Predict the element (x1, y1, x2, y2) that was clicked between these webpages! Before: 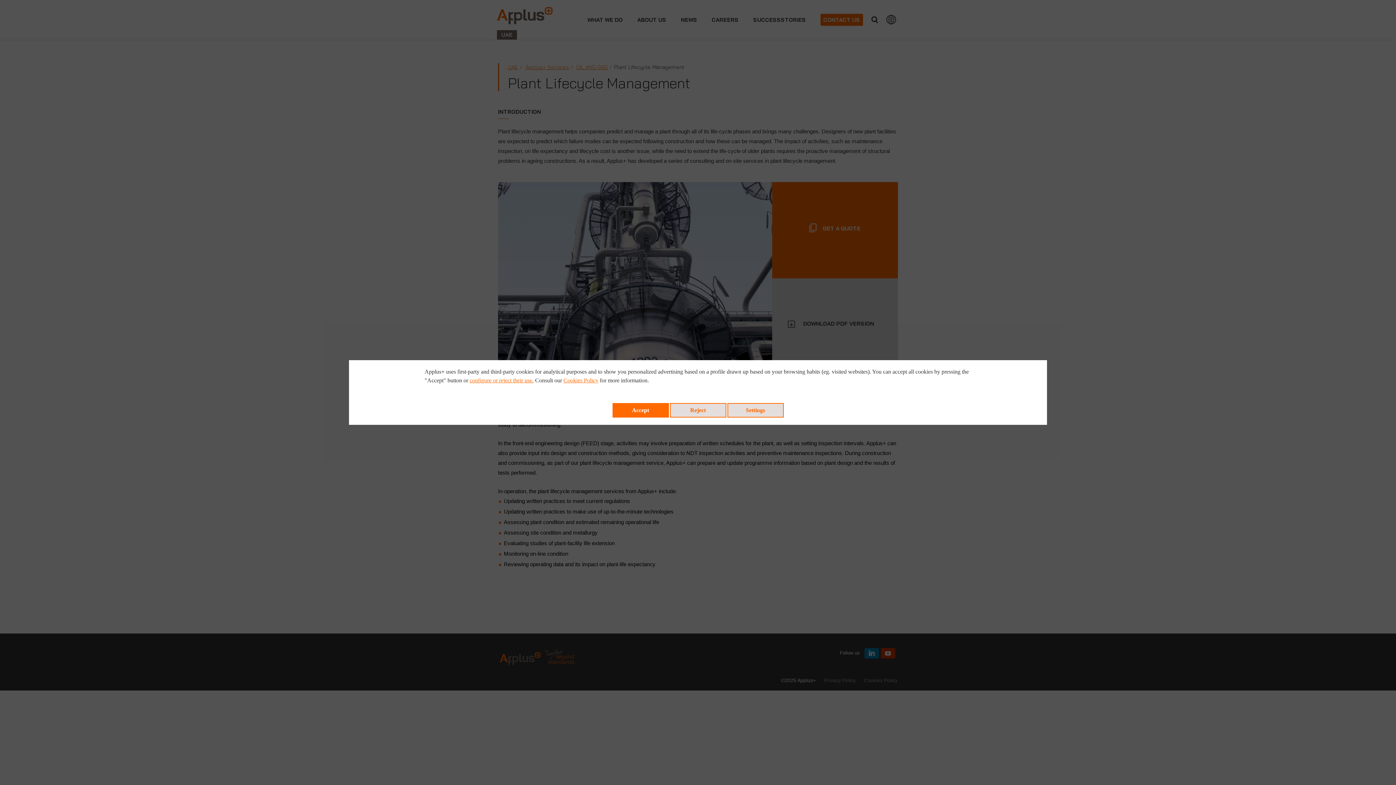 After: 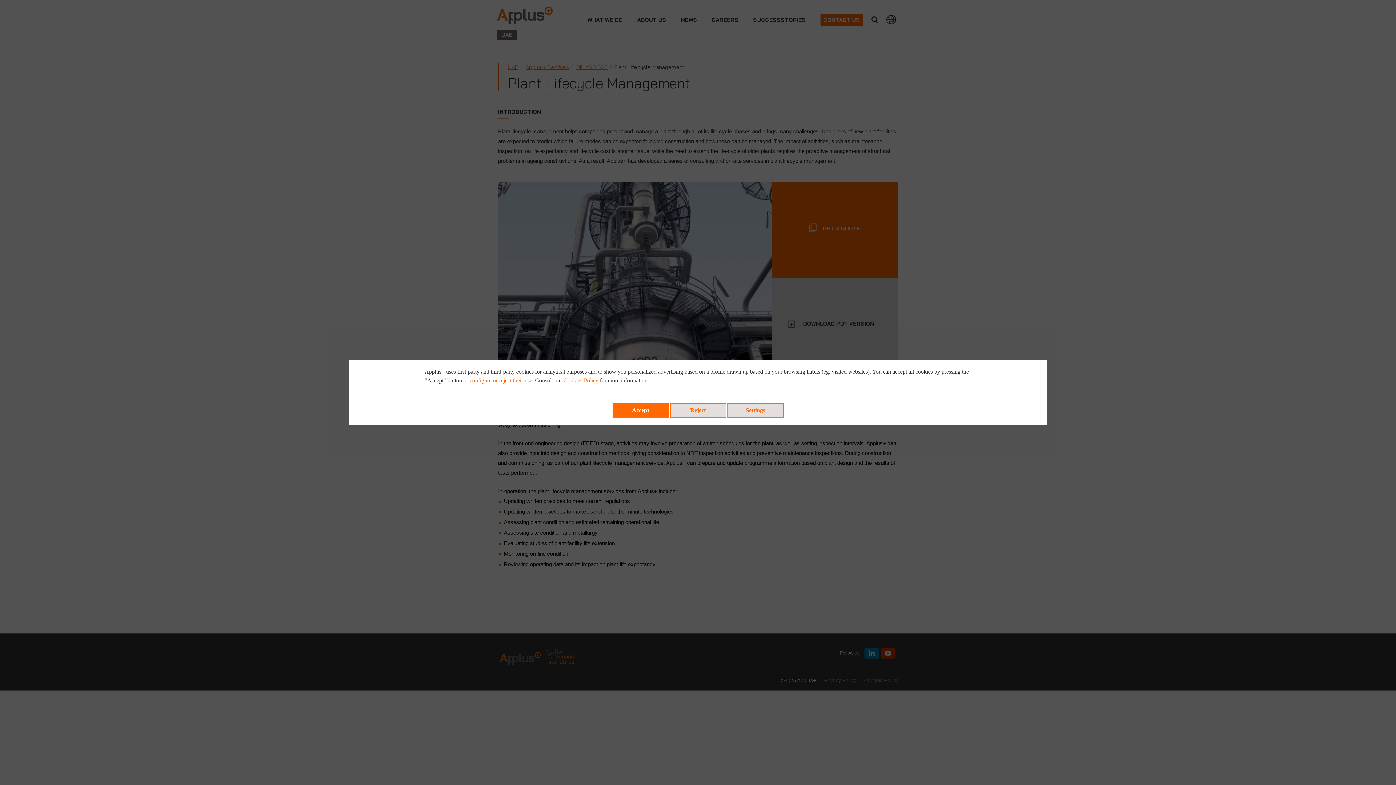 Action: bbox: (563, 377, 598, 383) label: Cookies Policy